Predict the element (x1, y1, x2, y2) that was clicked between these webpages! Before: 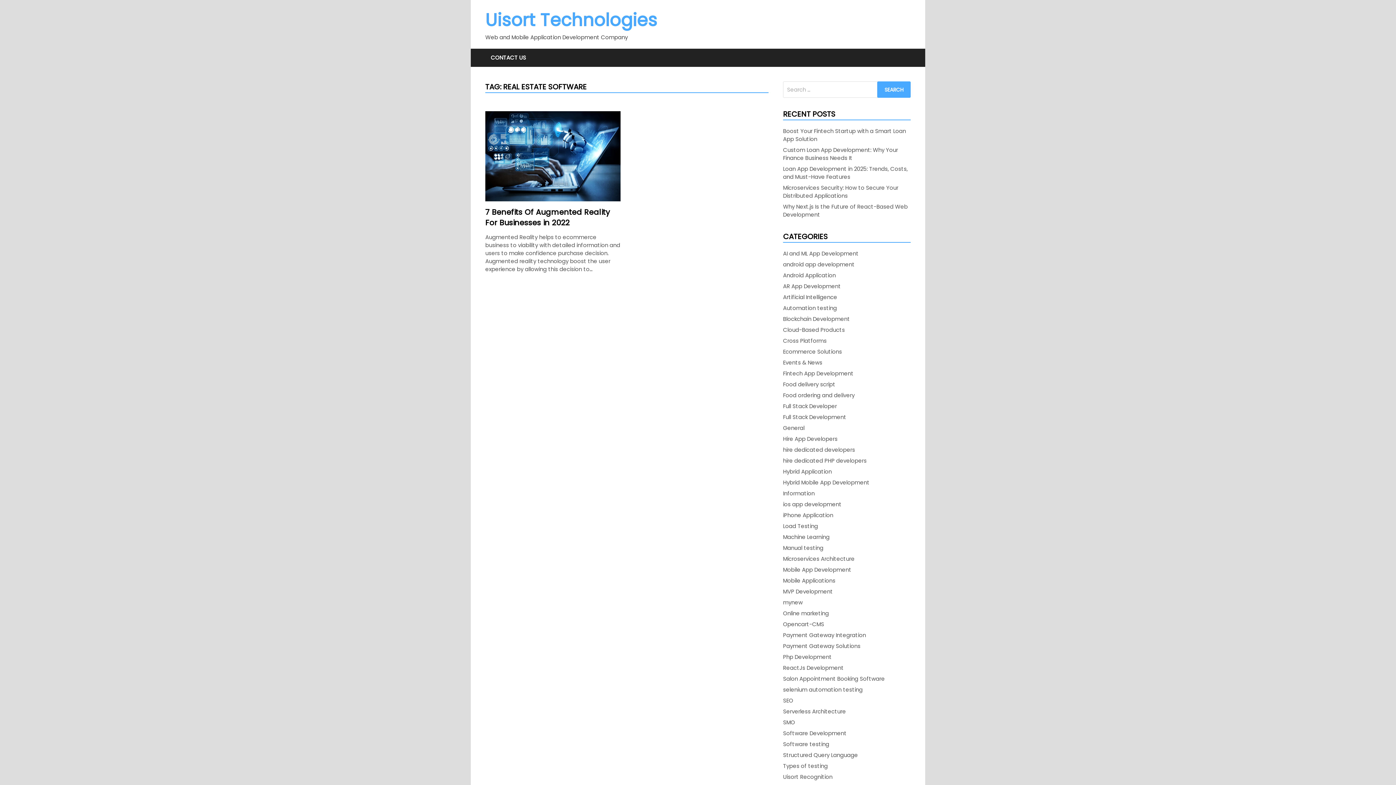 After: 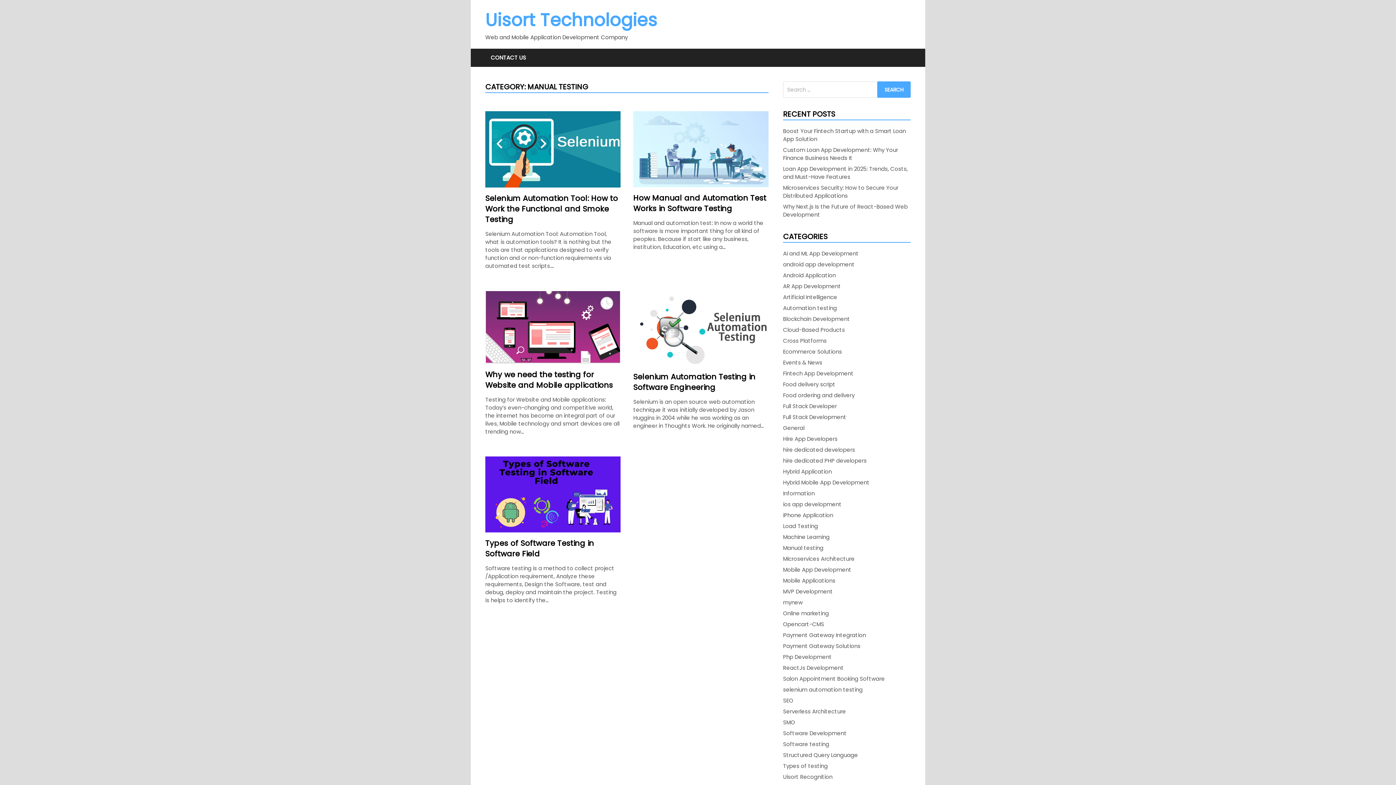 Action: bbox: (783, 542, 823, 553) label: Manual testing